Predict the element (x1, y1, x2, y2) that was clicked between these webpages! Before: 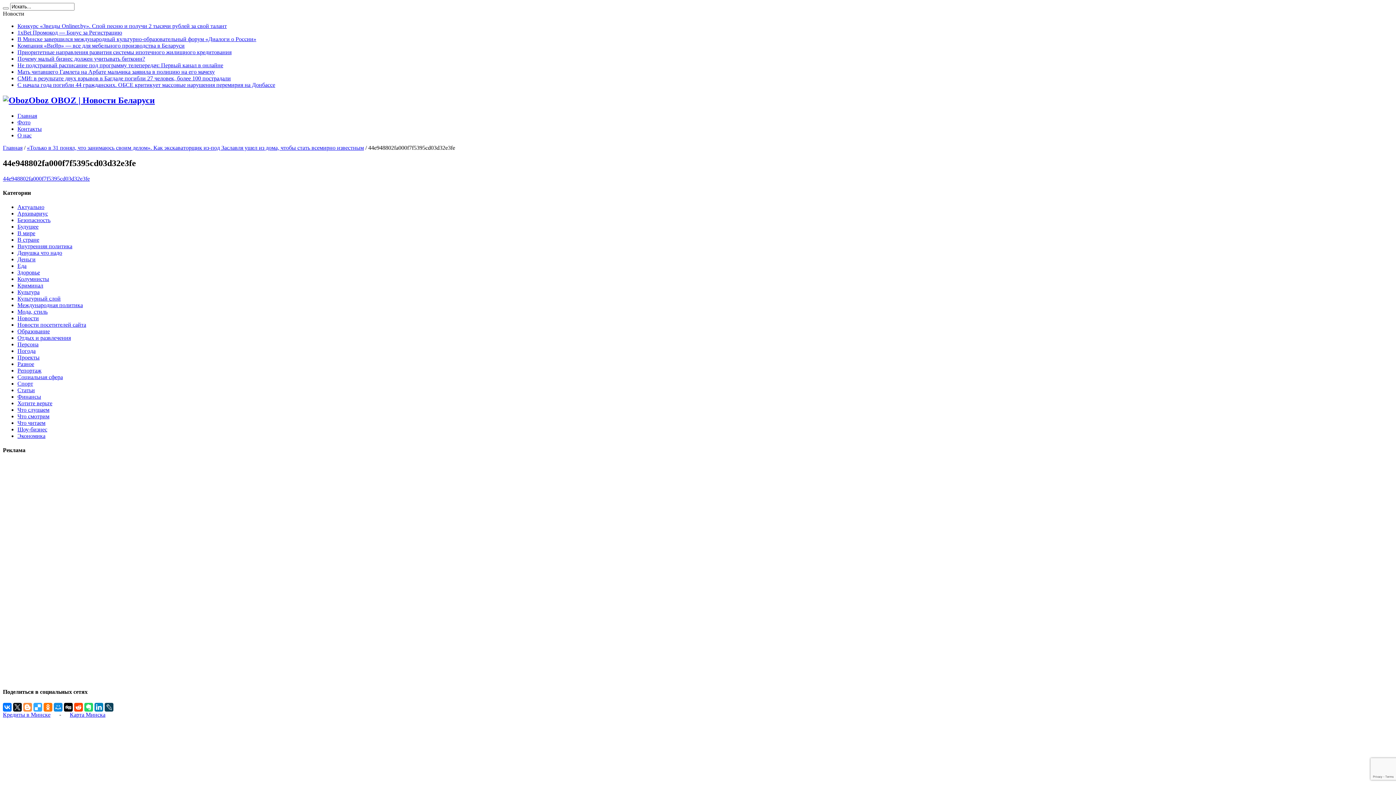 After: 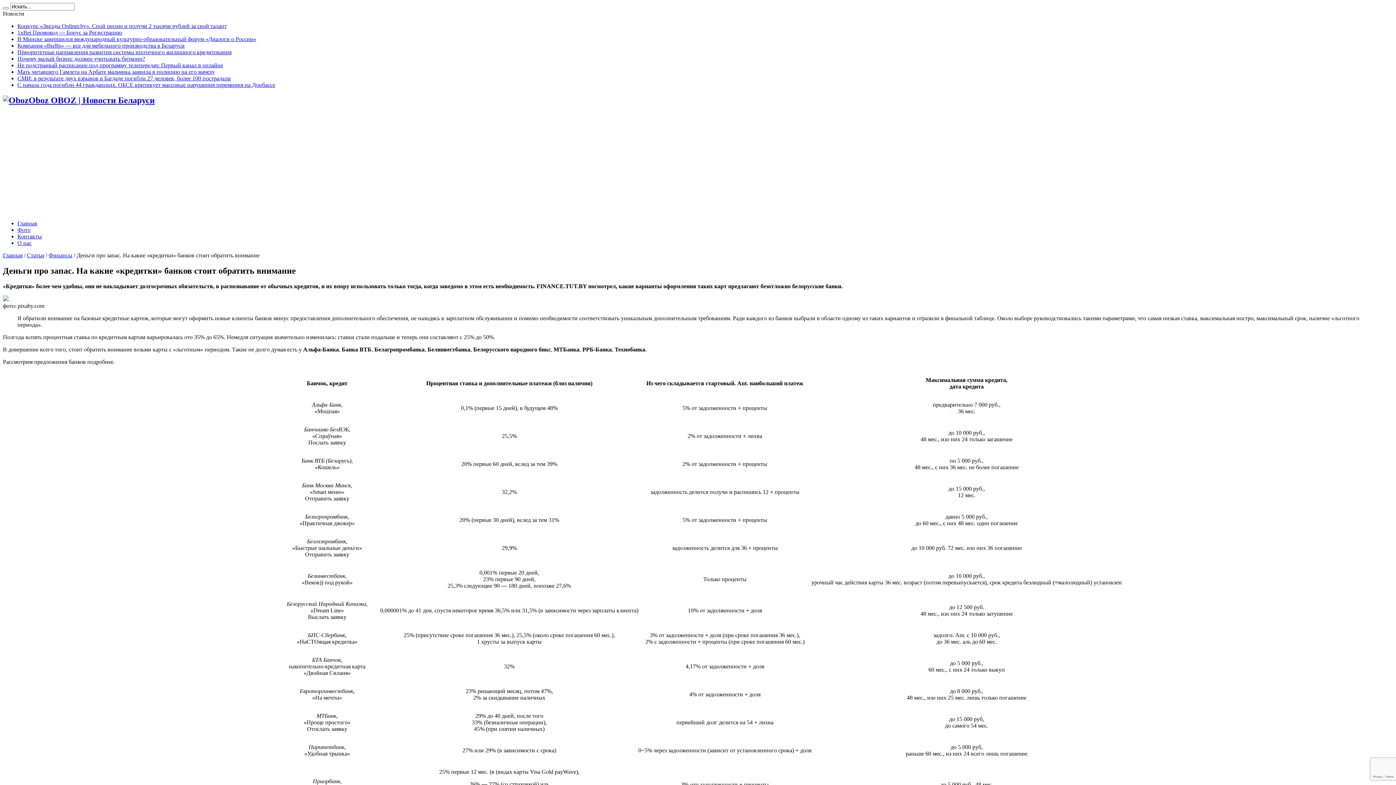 Action: label: Деньги bbox: (17, 256, 35, 262)